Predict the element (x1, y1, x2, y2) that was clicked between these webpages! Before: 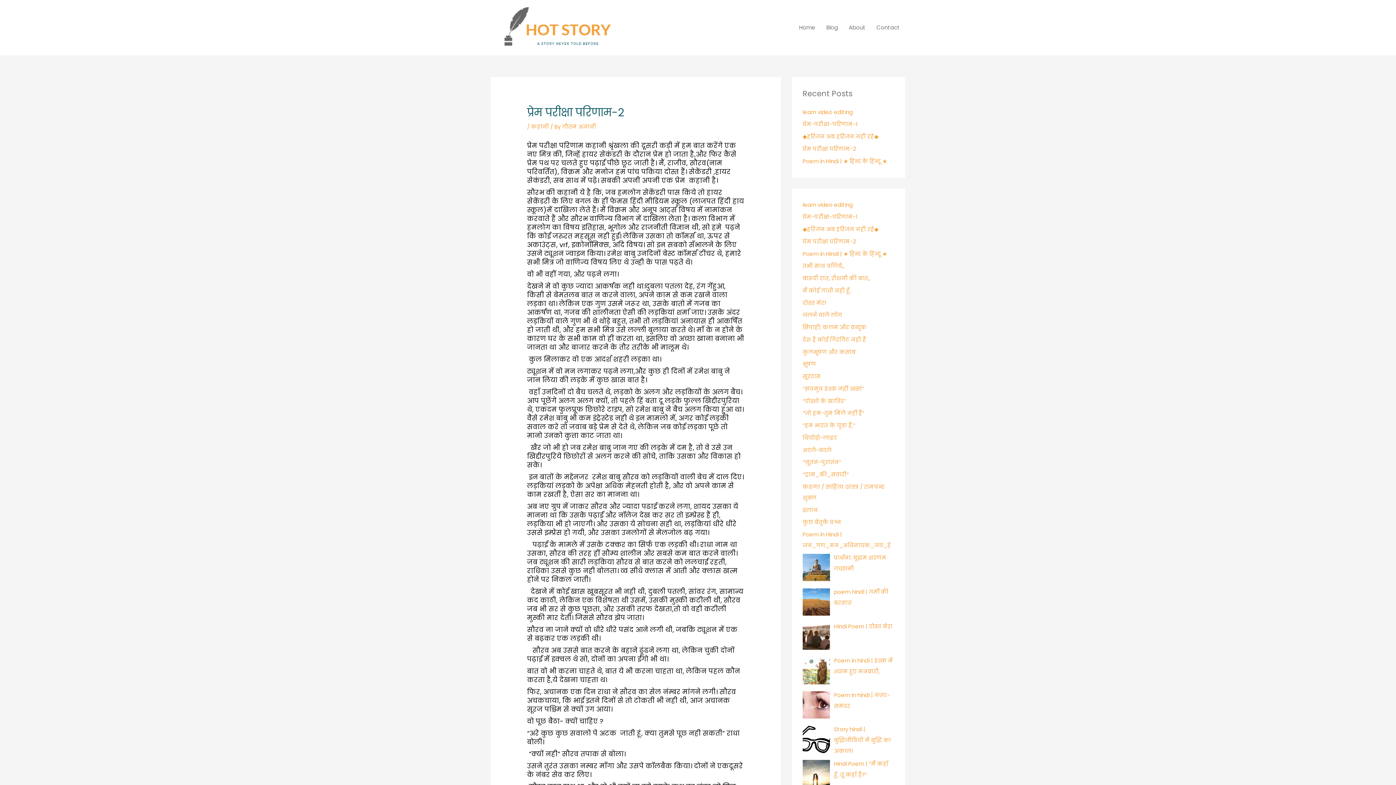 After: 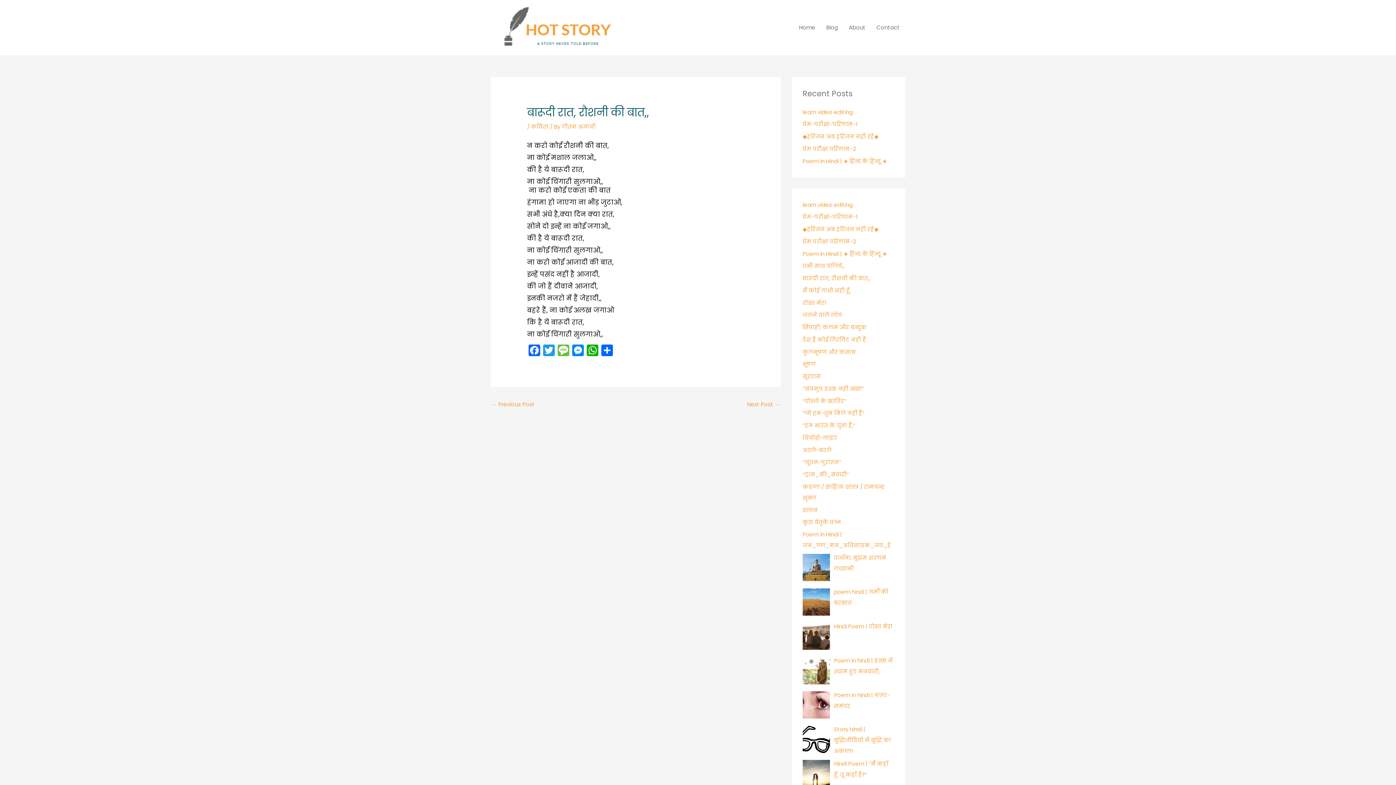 Action: bbox: (802, 274, 870, 282) label: बारूदी रात, रौशनी की बात,,